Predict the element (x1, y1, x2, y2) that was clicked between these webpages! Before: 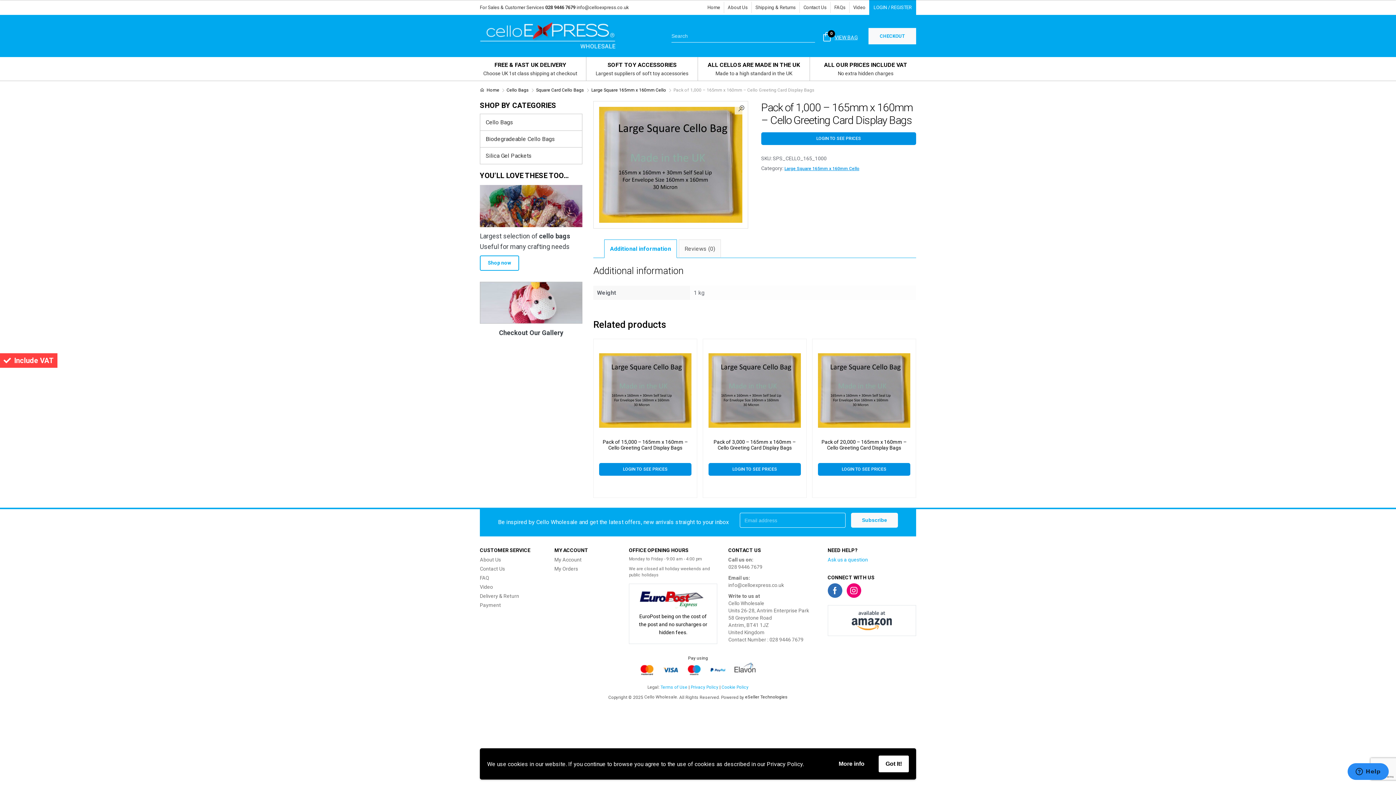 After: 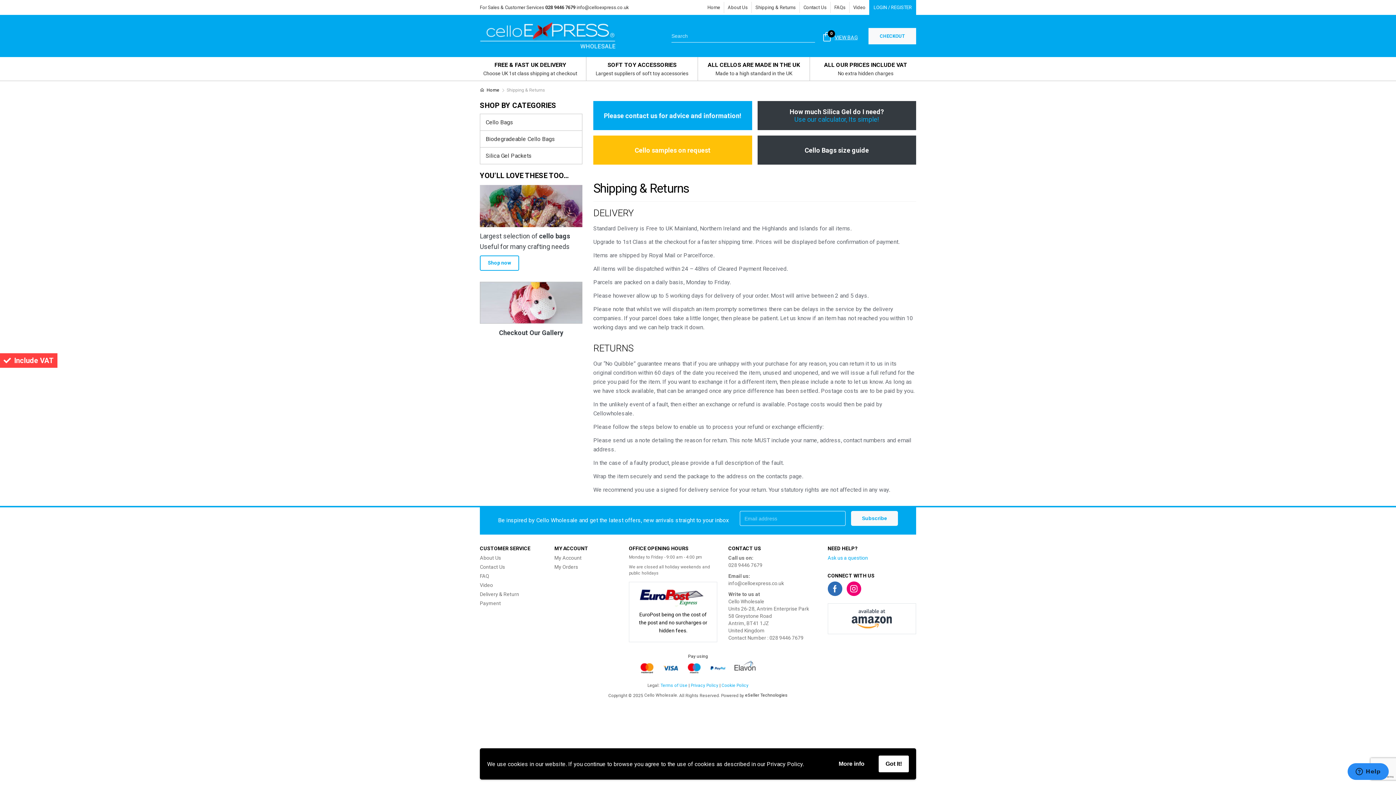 Action: label: Shipping & Returns bbox: (752, 1, 799, 13)